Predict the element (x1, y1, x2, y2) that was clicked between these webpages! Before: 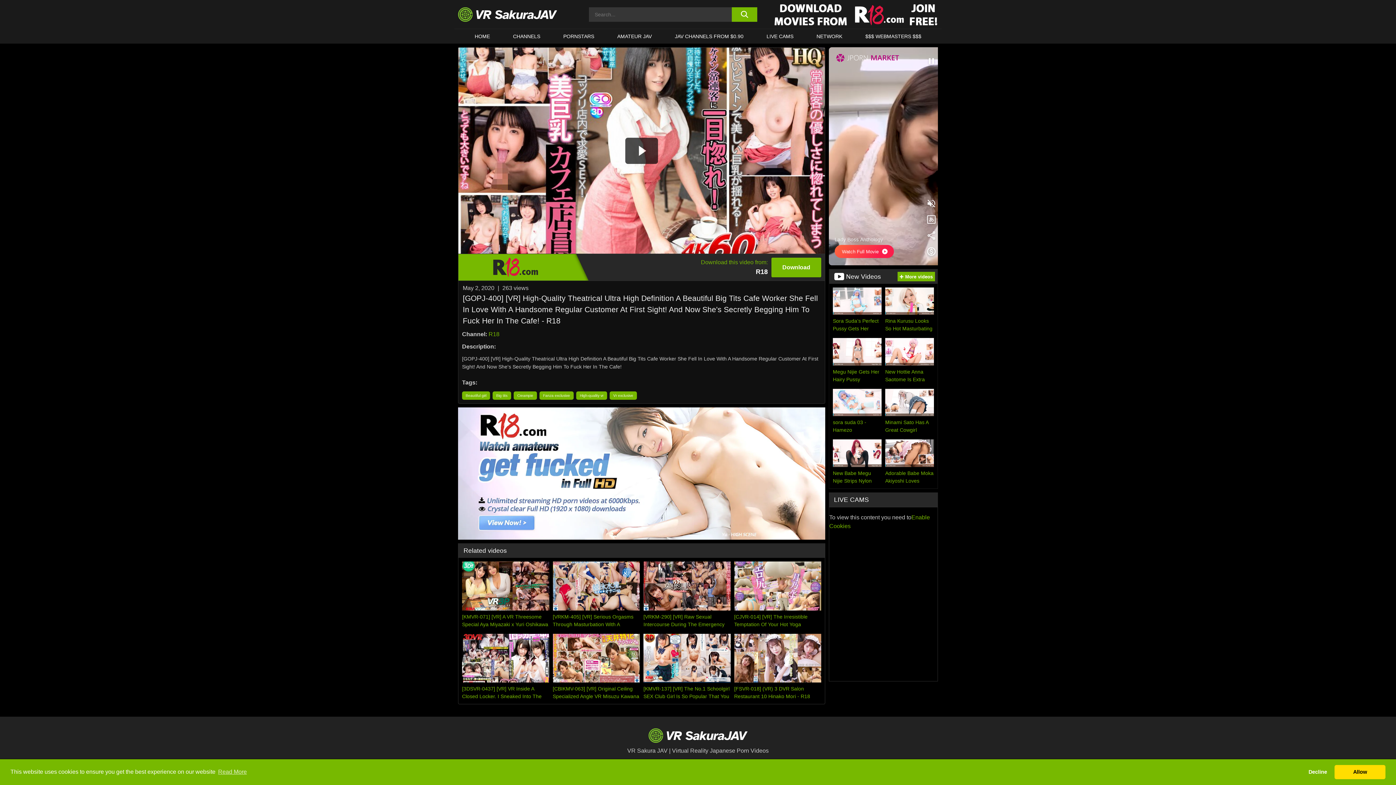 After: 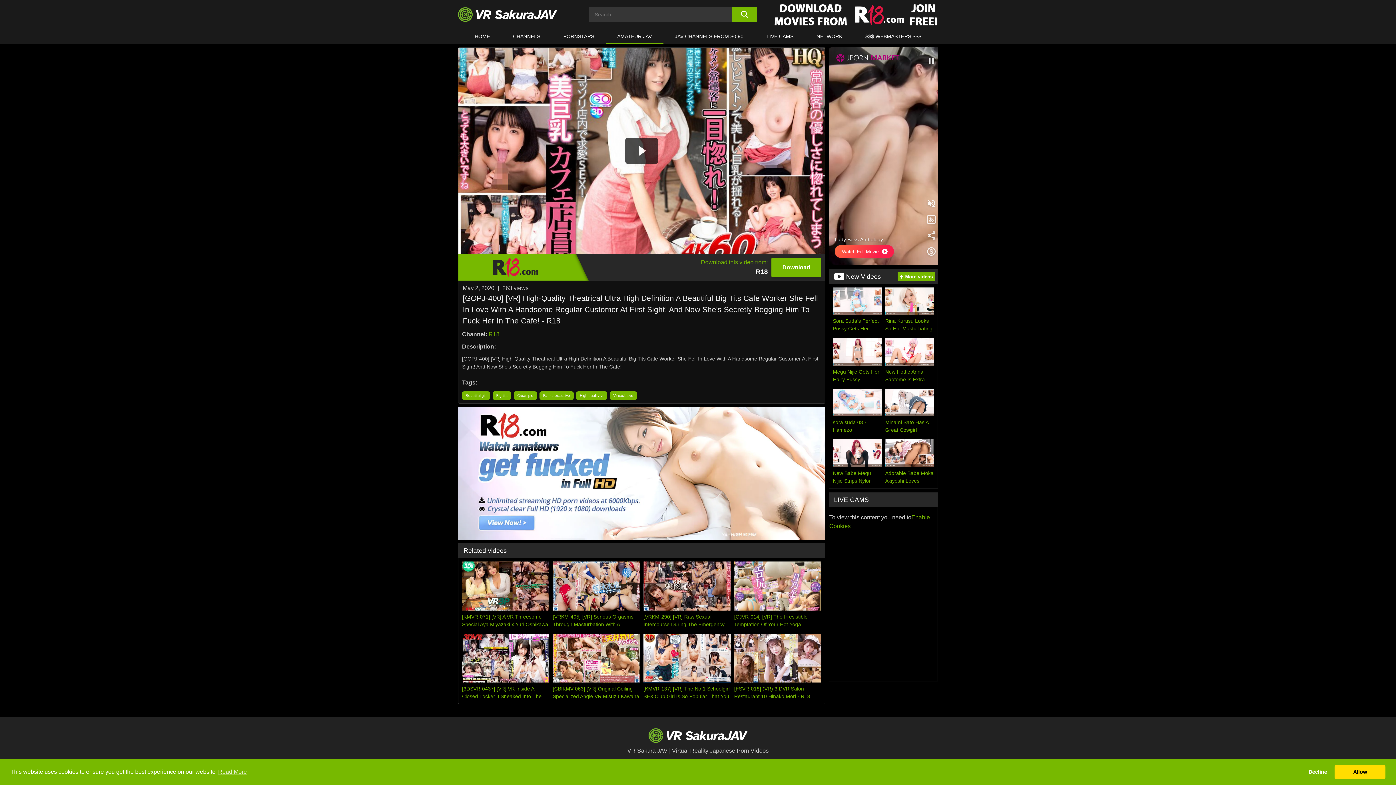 Action: bbox: (605, 29, 663, 43) label: AMATEUR JAV